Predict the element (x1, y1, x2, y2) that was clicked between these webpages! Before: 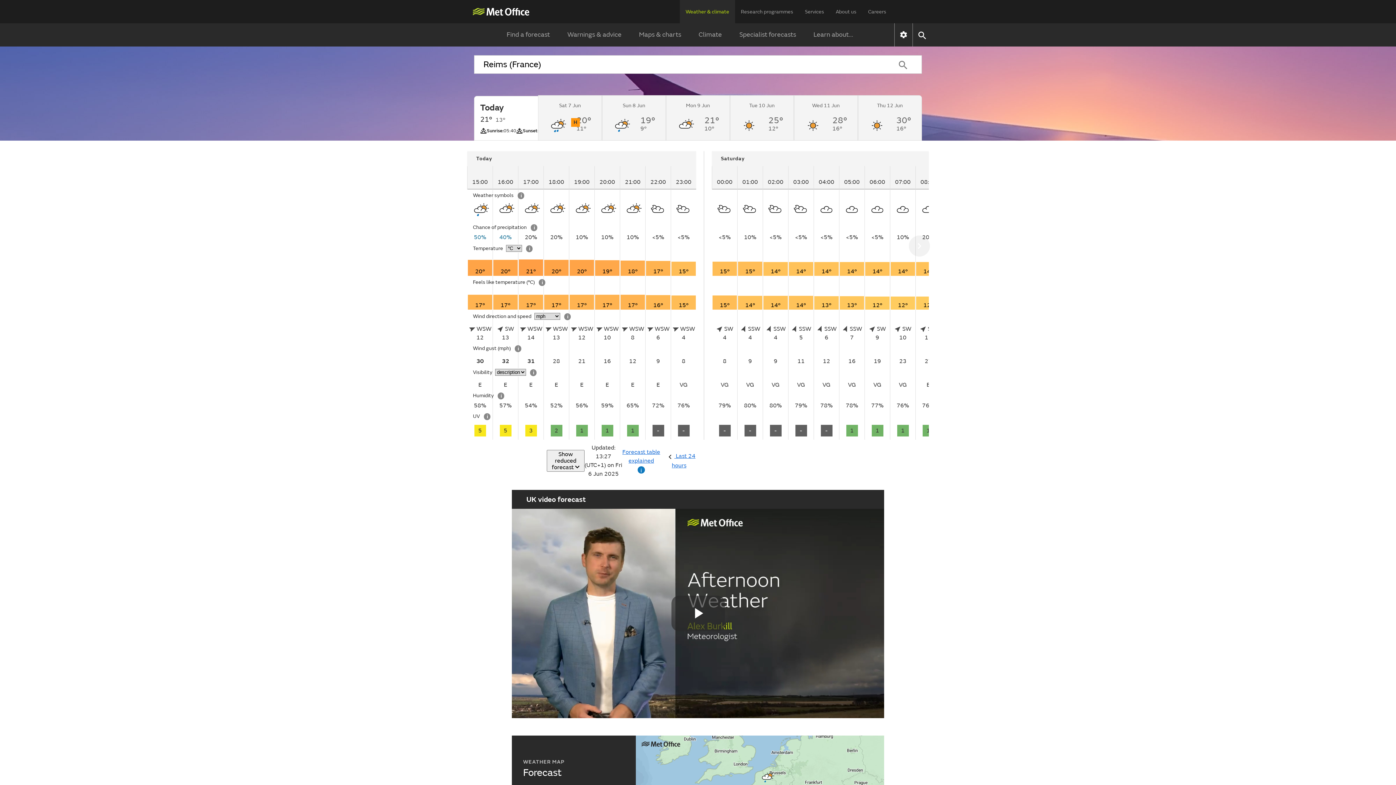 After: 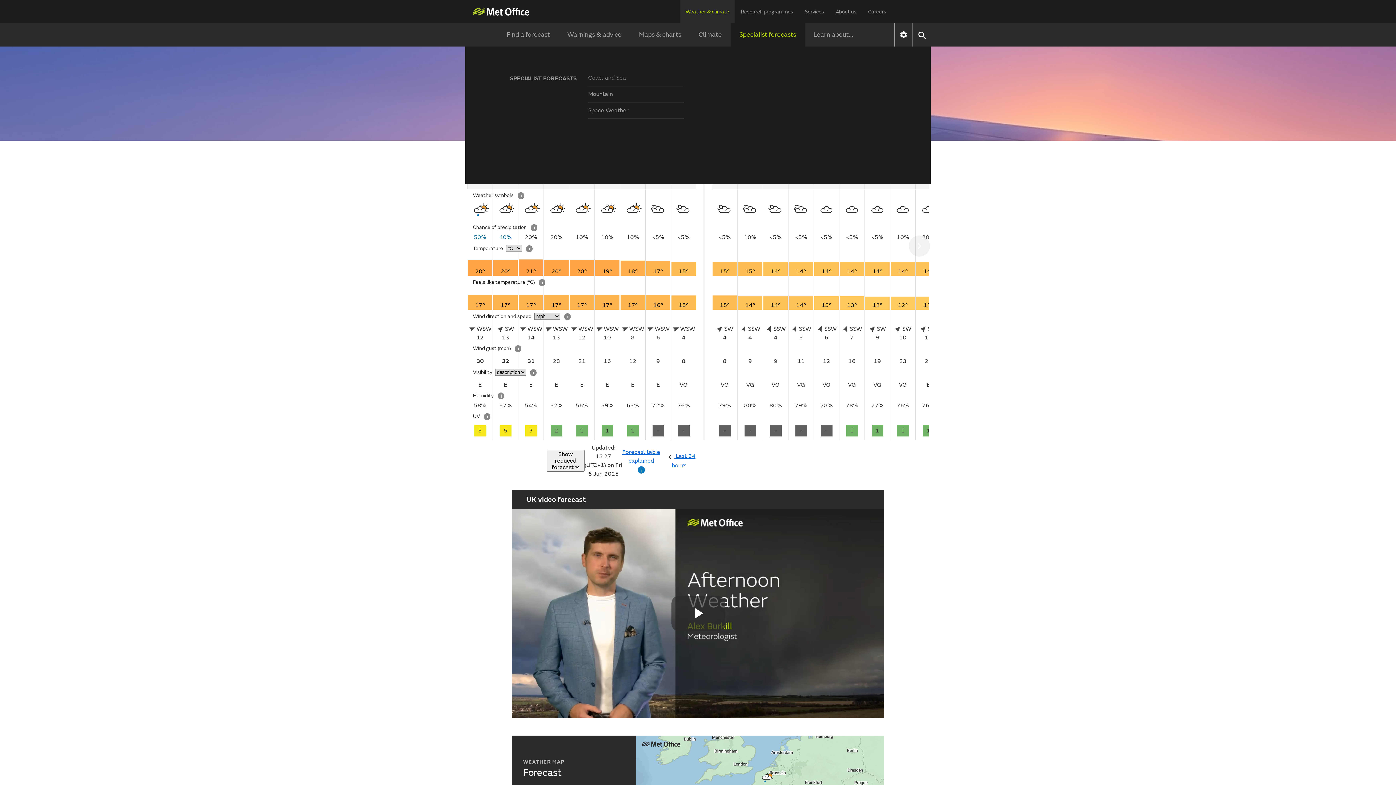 Action: label: Specialist forecasts bbox: (730, 23, 804, 46)